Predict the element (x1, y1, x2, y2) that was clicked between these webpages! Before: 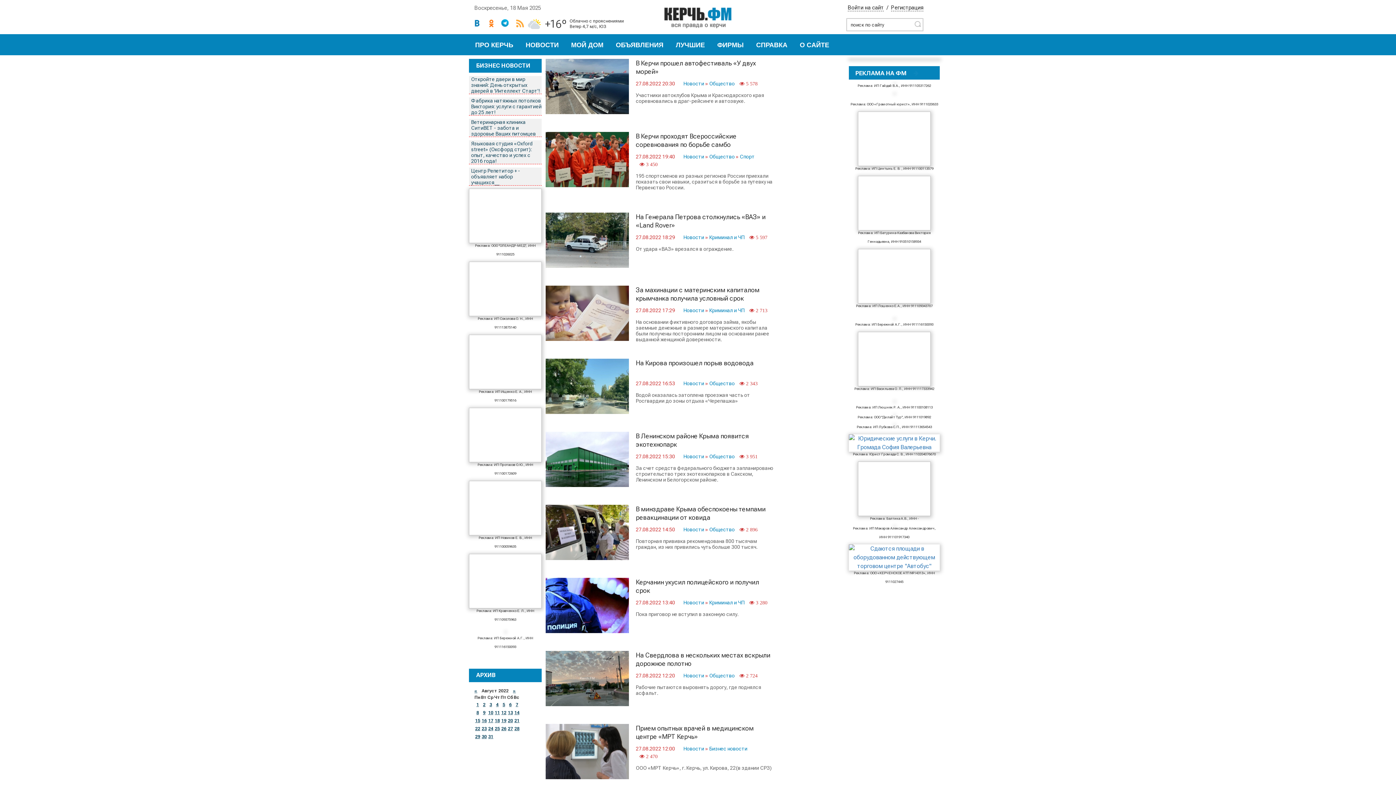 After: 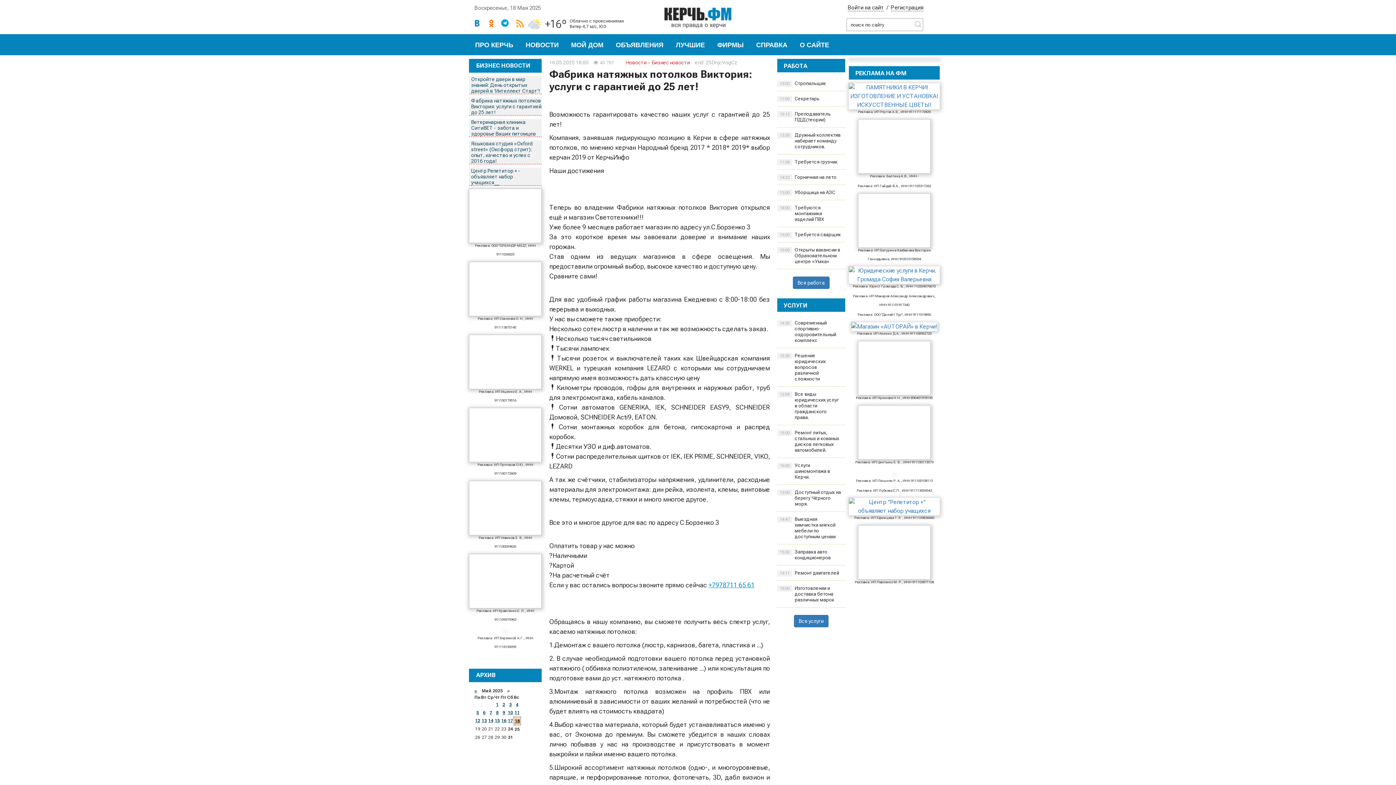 Action: bbox: (469, 97, 541, 115) label: Фабрика натяжных потолков Виктория: услуги с гарантией до 25 лет!